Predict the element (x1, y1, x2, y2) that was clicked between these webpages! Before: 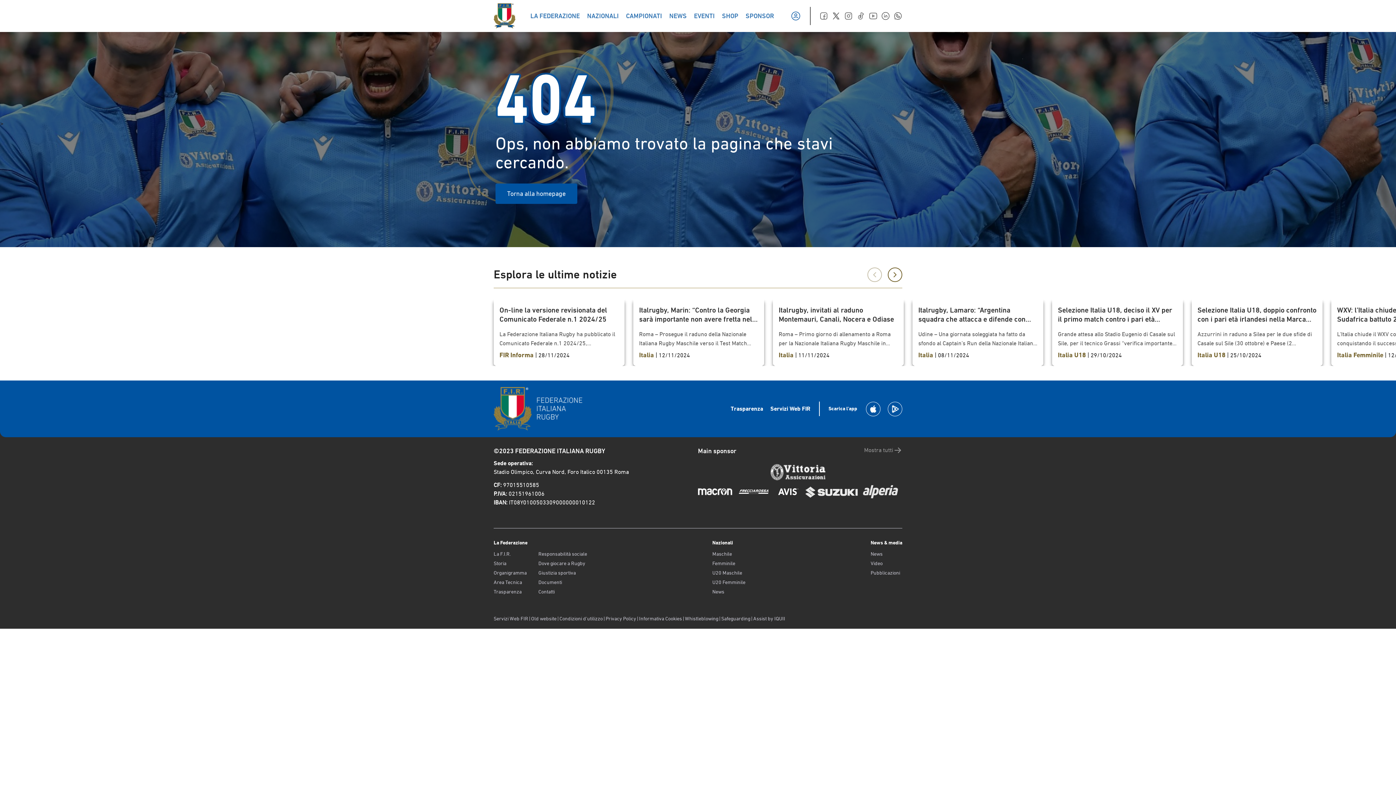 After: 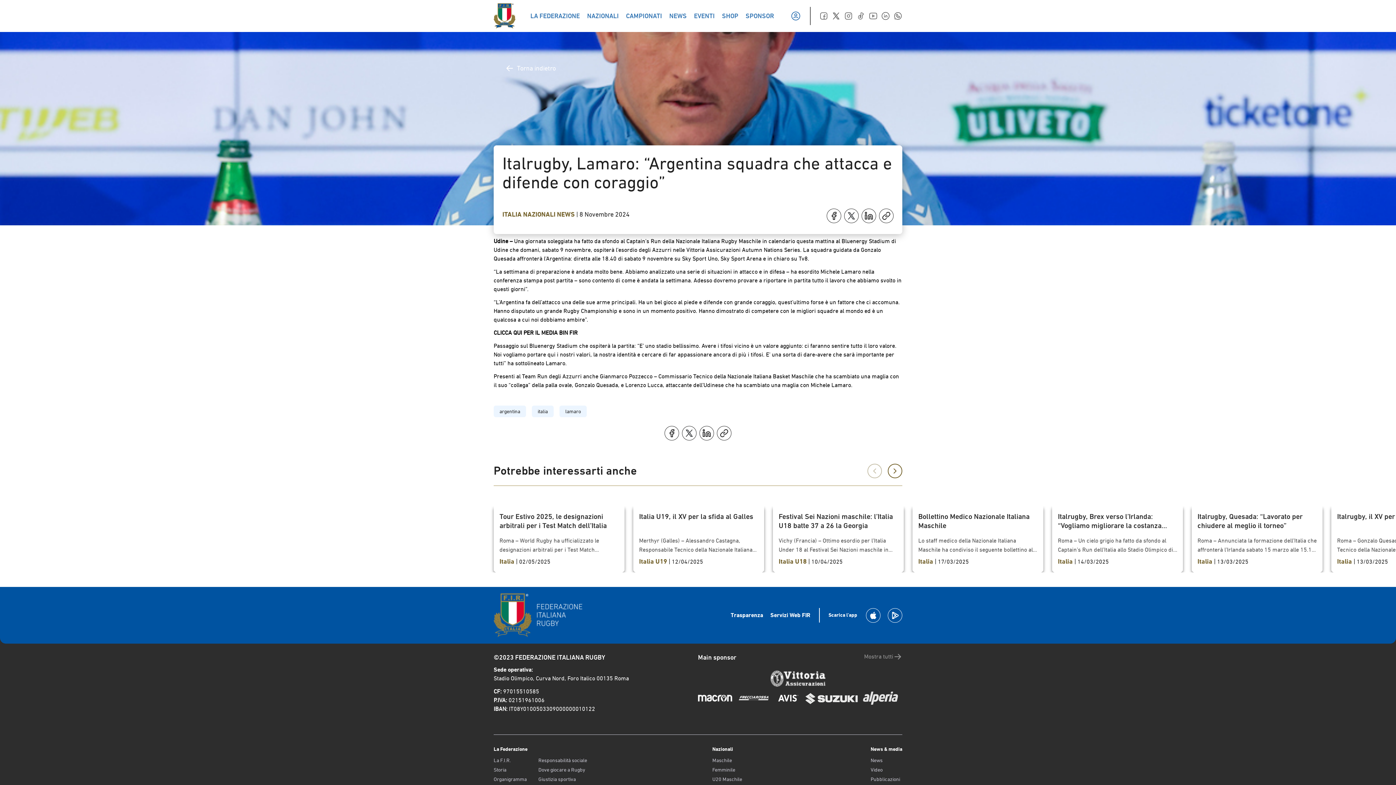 Action: bbox: (912, 300, 1043, 366) label: Italrugby, Lamaro: “Argentina squadra che attacca e difende con coraggio”

Udine – Una giornata soleggiata ha fatto da sfondo al Captain’s Run della Nazionale Italiana Rugby Maschile in calendario questa mattina al Bluenergy Stadium di Udine che domani, sabato 9 novembre, ospiterà l’esordio degli Azzurri nelle Vittoria Assicurazioni Autumn Nations Series. La squadra guidata da Gonzalo Quesada affronterà l’Argentina: diretta alle 18.40 di sabato 9 novembre su Sky Sport Uno, Sky Sport Arena e in chiaro su Tv8. “La settimana di preparazione è andata molto bene. Abbiamo analizzato una serie di situazioni in attacco e in difesa – ha esordito Michele Lamaro nella conferenza stampa post partita – sono contento di come è andata la settimana. Adesso dovremo provare a riportare in partita tutto il lavoro che abbiamo svolto in questi giorni”. “L’Argentina fa dell’attacco una delle sue arme principali. Ha un bel gioco al piede e difende con grande coraggio, quest’ultimo forse è un fattore che ci accomuna. Hanno disputato un grande Rugby Championship e sono in un momento positivo. Hanno dimostrato di competere con le migliori squadre al mondo ed è un qualcosa a cui noi dobbiamo ambire”. CLICCA QUI PER IL MEDIA BIN FIR Passaggio sul Bluenergy Stadium che ospiterà la partita: “E’ uno stadio bellissimo. Avere i tifosi vicino è un valore aggiunto: ci faranno sentire tutto il loro valore. Noi vogliamo portare qui i nostri valori, la nostra identità e cercare di far appassionare ancora di più i tifosi. E’ una sorta di dare-avere che sarà importante per tutti” ha sottolineato Lamaro. Presenti al Team Run degli Azzurri anche Gianmarco Pozzecco – Commissario Tecnico della Nazionale Italiana Basket Maschile che ha scambiato una maglia con il suo “collega” della palla ovale, Gonzalo Quesada, e Lorenzo Lucca, attaccante dell’Udinese che ha scambiato una maglia con Michele Lamaro.

Italia | 08/11/2024